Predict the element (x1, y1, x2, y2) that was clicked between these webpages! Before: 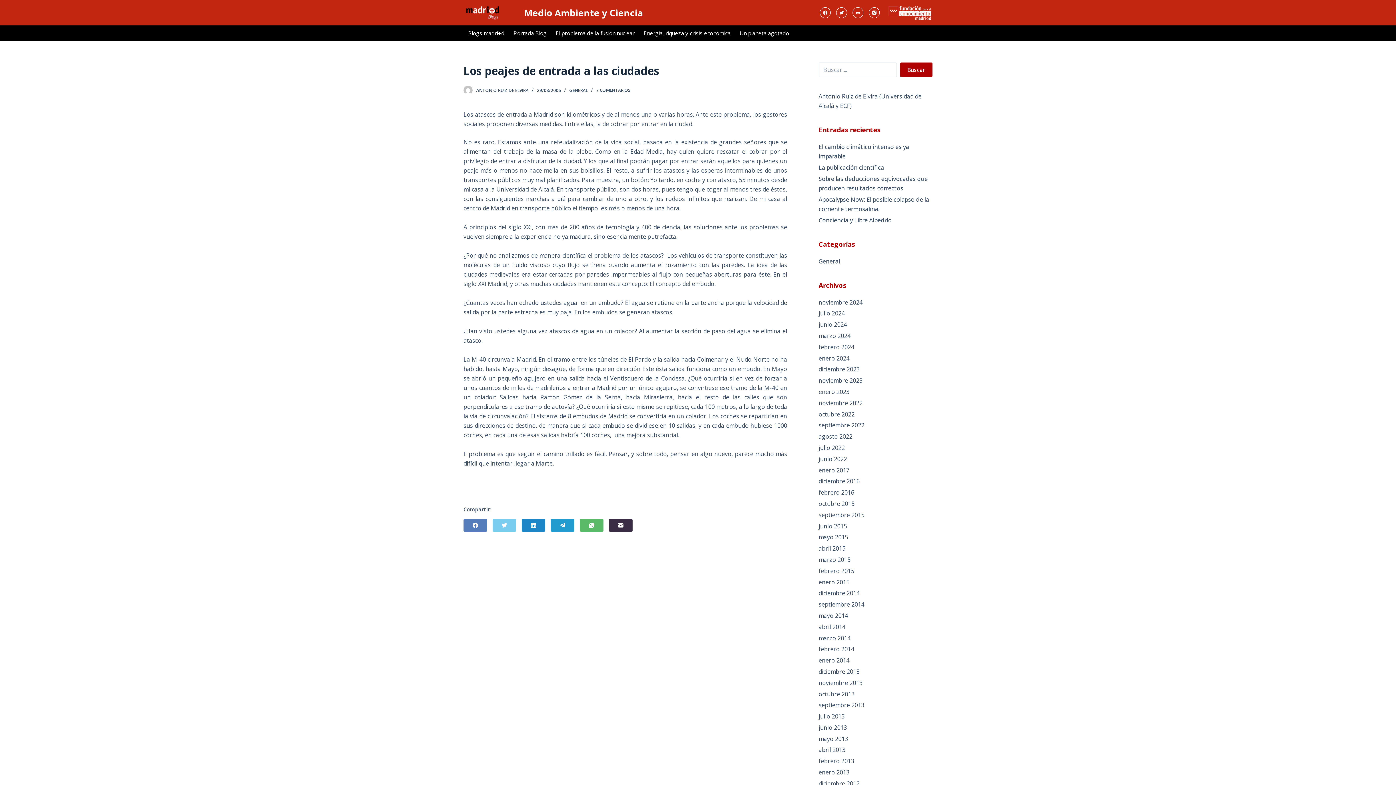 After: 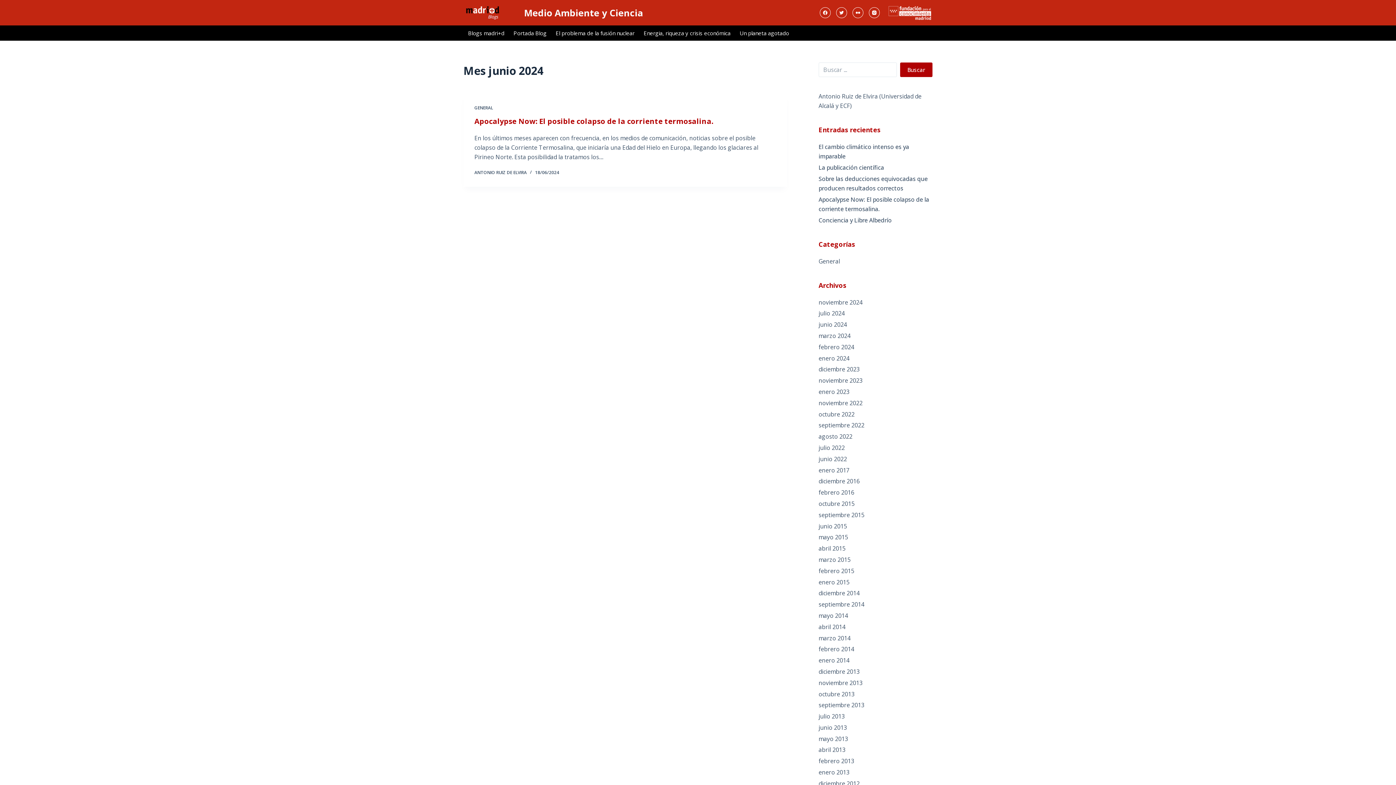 Action: bbox: (818, 320, 847, 328) label: junio 2024